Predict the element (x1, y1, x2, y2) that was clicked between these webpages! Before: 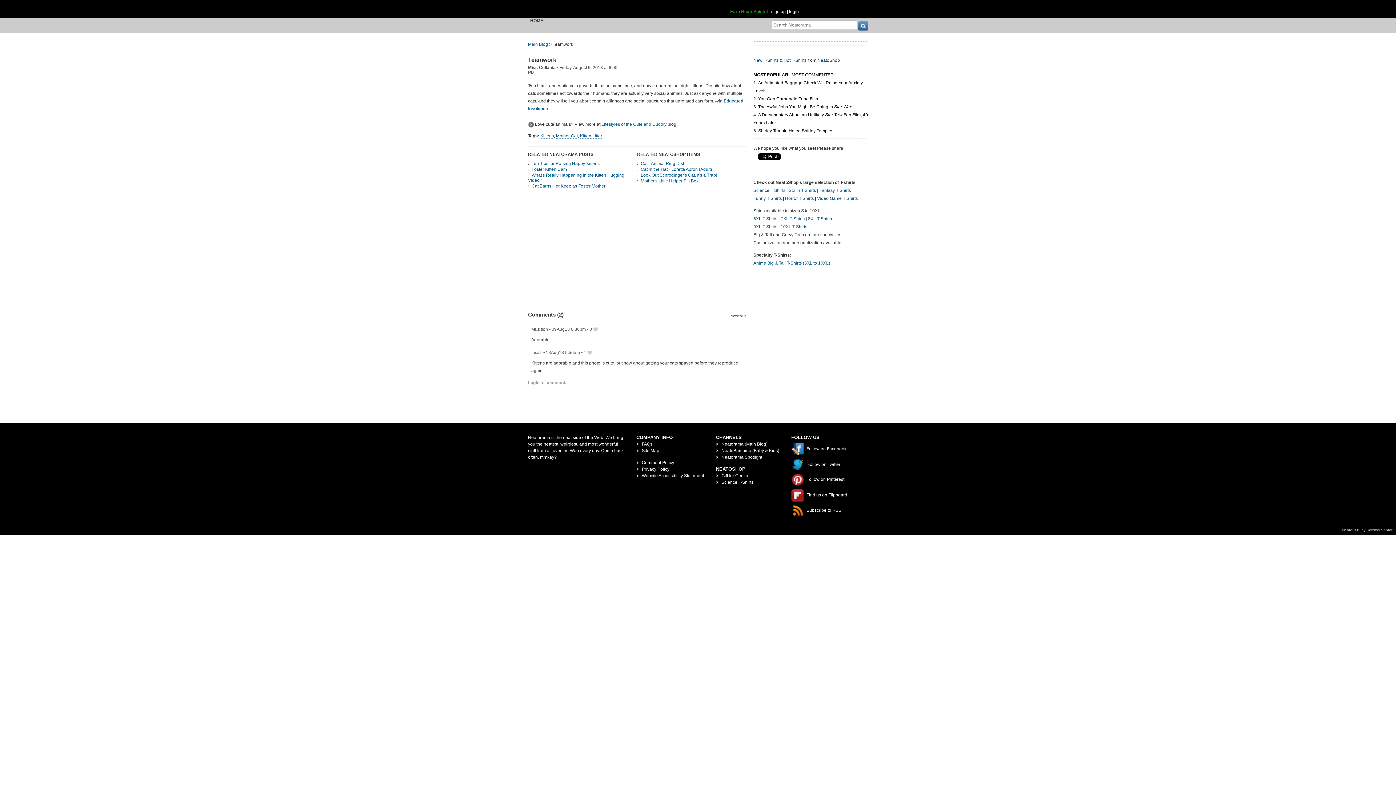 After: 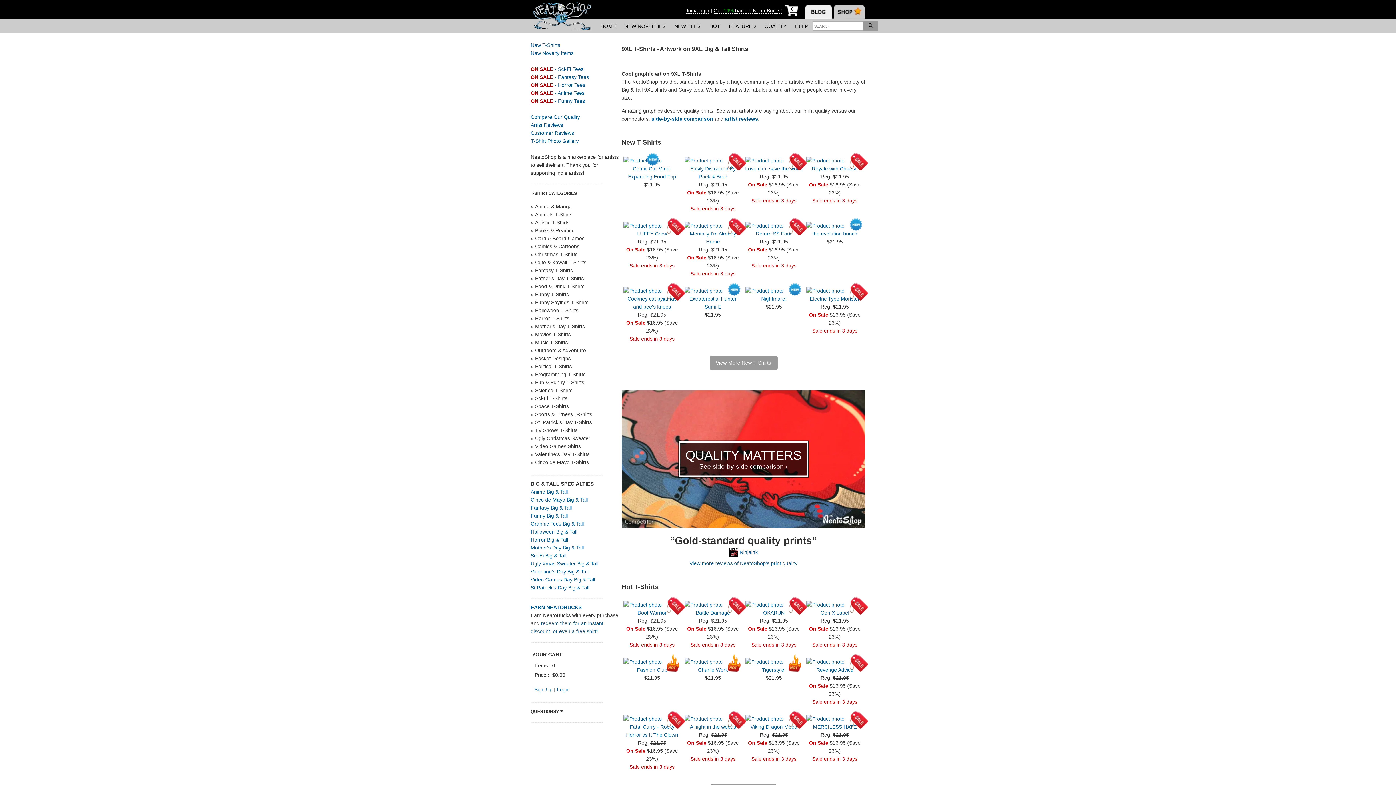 Action: label: 9XL T-Shirts bbox: (753, 224, 777, 229)